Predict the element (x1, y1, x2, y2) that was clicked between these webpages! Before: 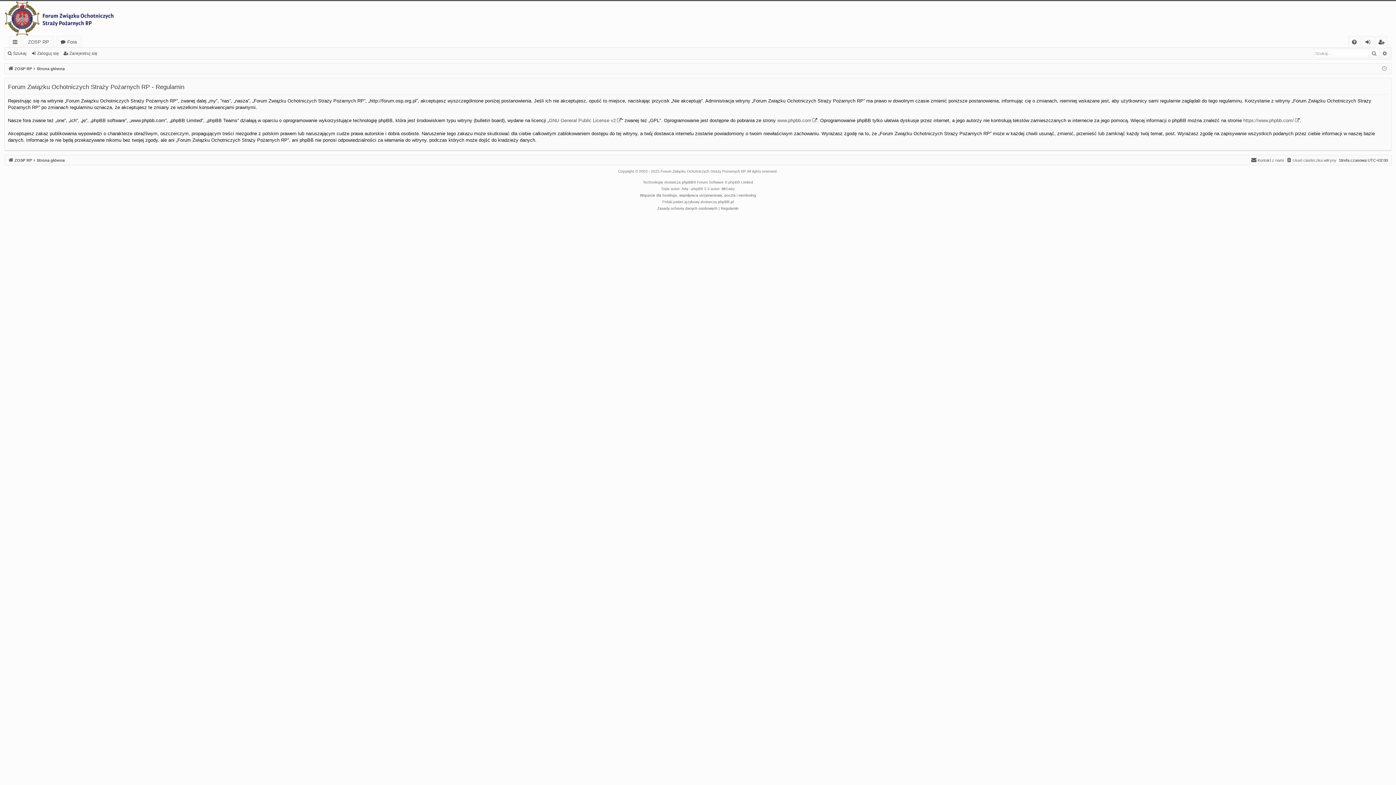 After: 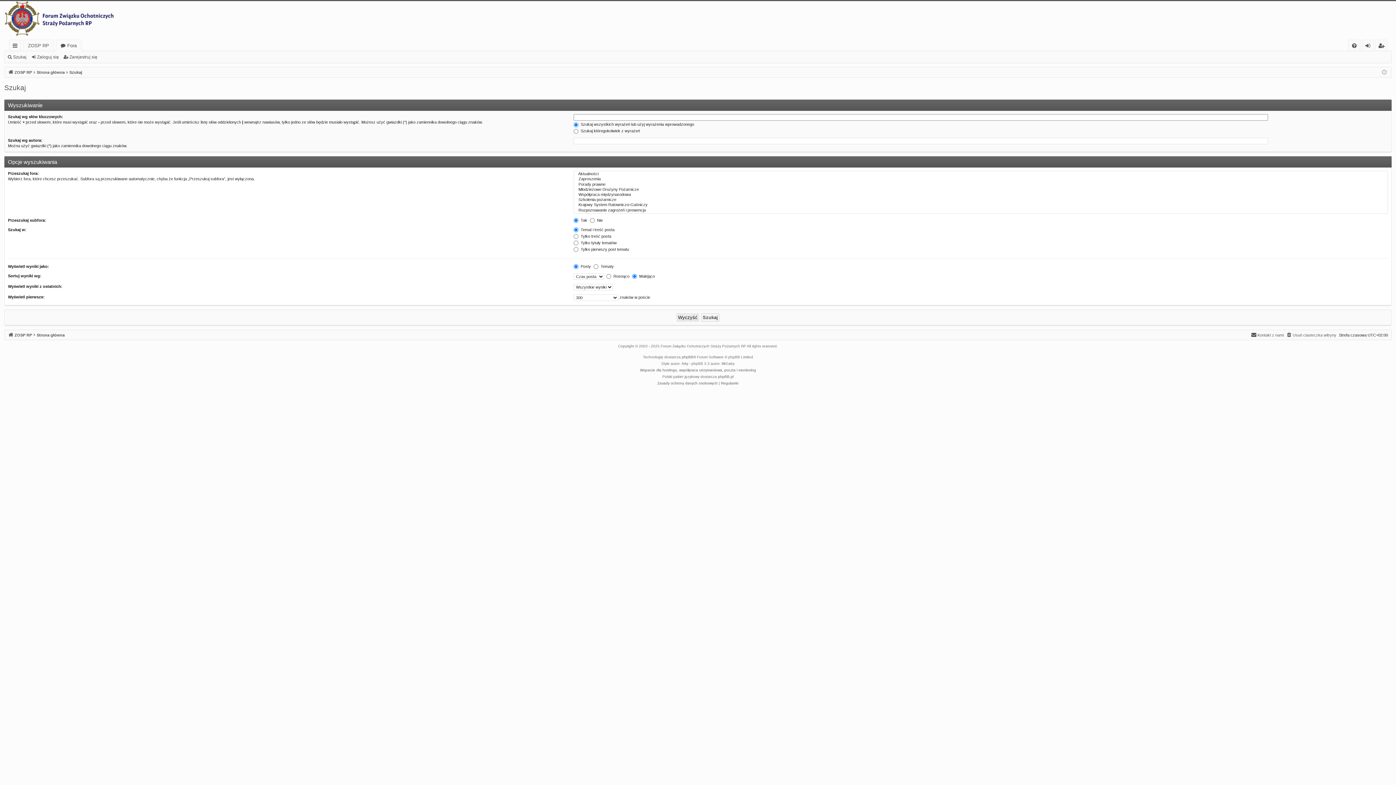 Action: label: Wyszukiwanie zaawansowane bbox: (1380, 49, 1390, 57)